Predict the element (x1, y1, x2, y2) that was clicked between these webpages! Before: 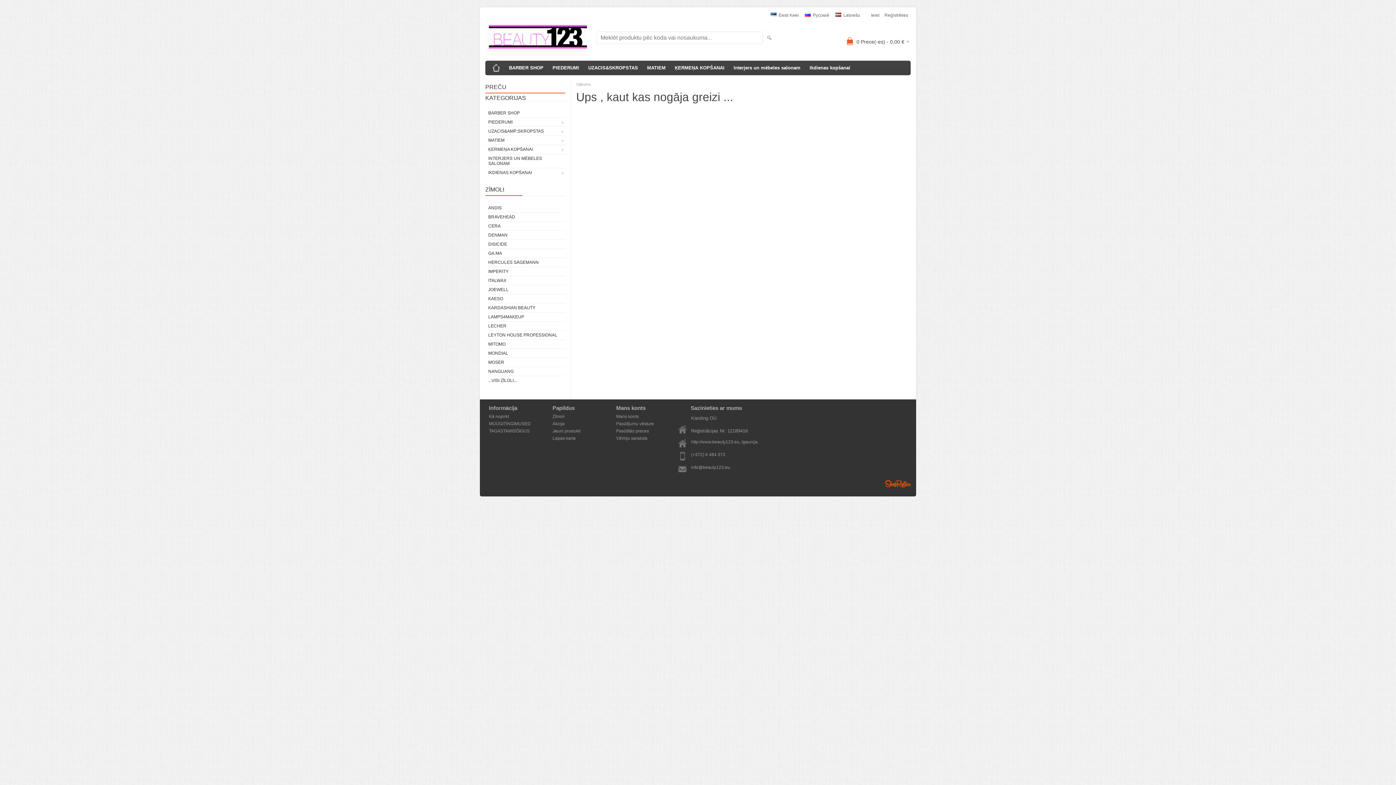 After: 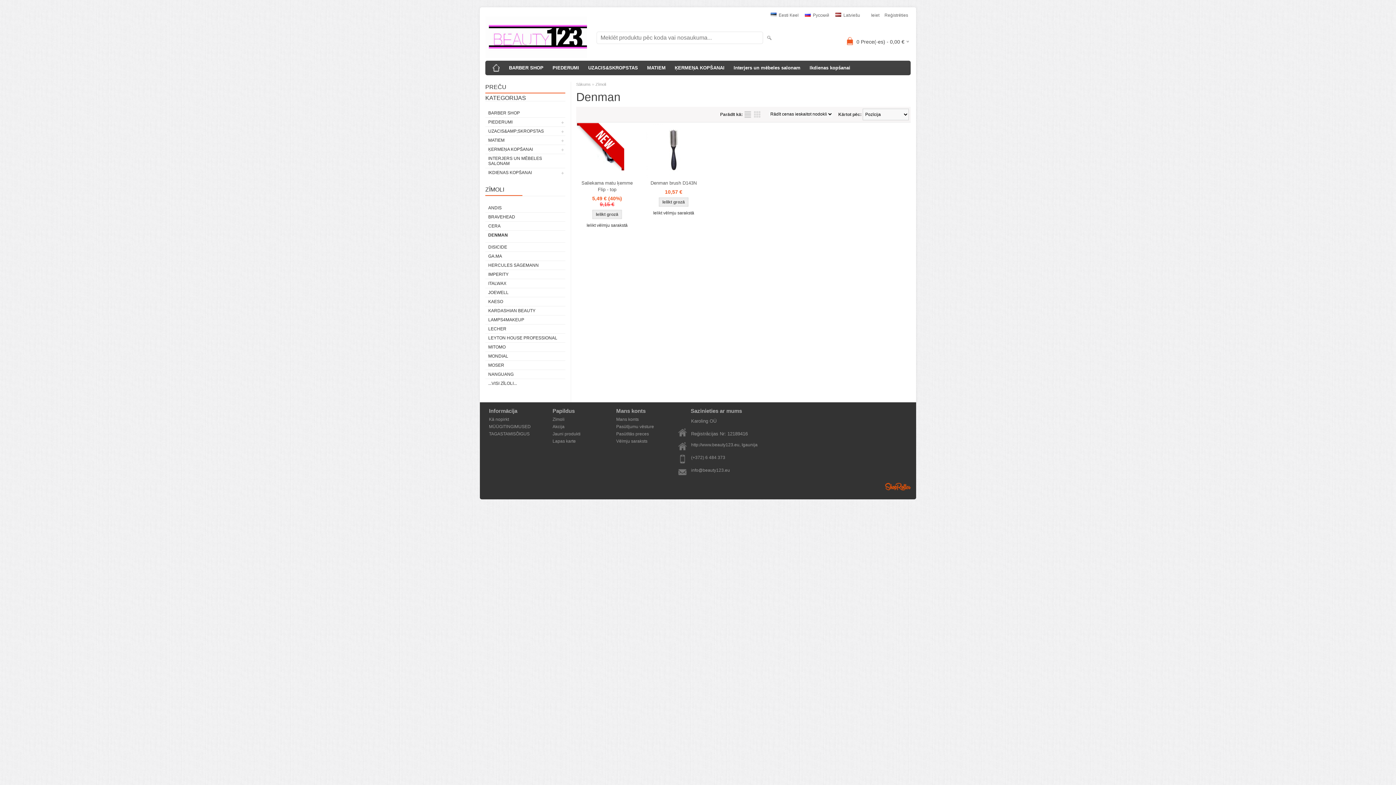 Action: bbox: (485, 230, 565, 239) label: DENMAN